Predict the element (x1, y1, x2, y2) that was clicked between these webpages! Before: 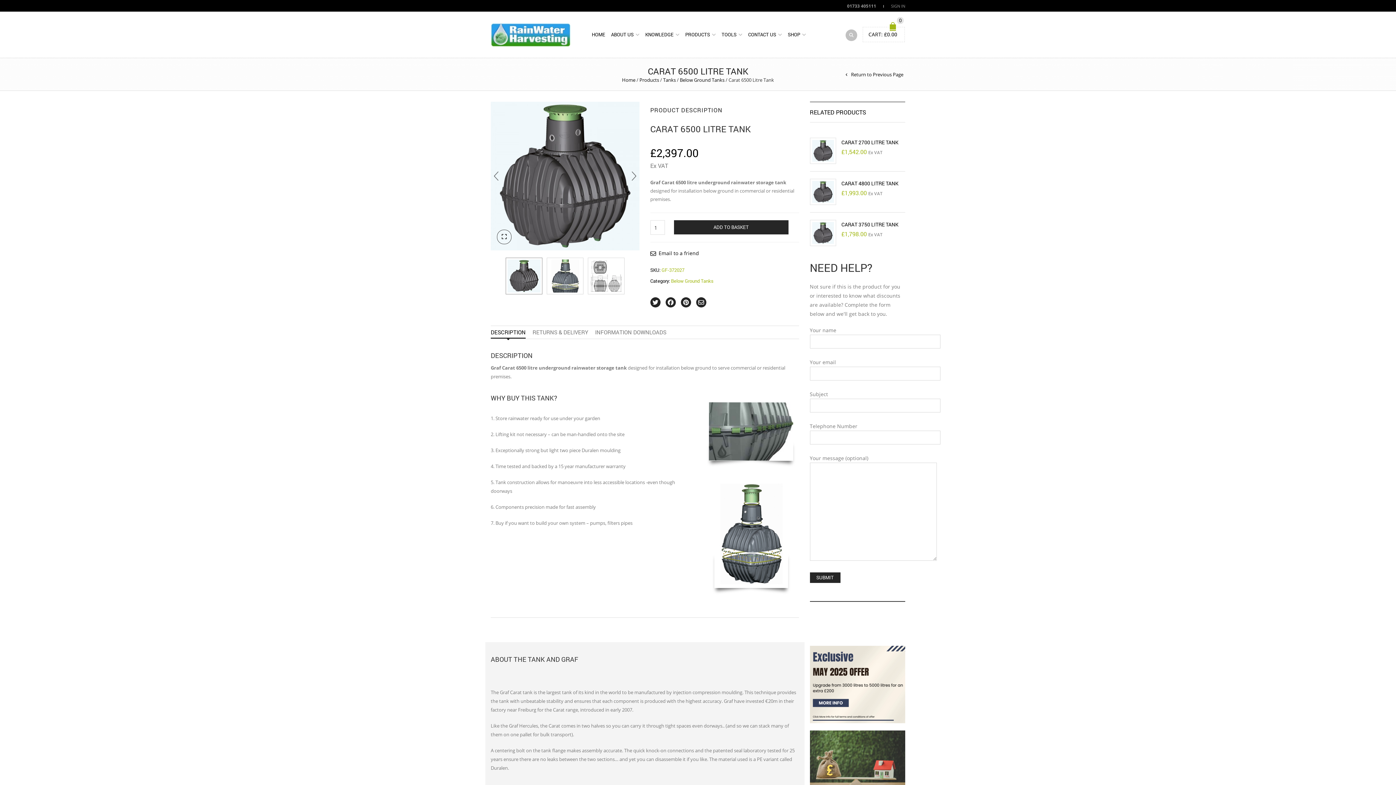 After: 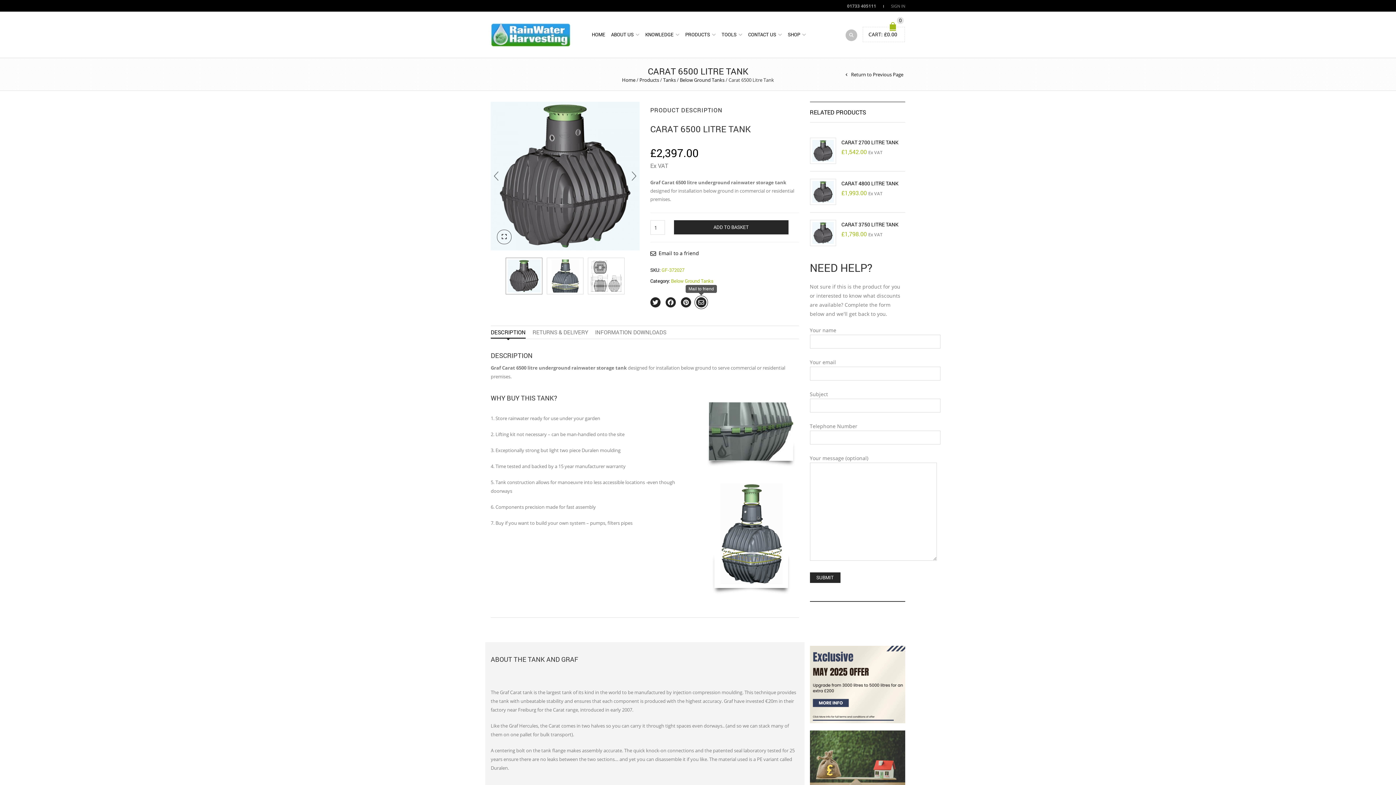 Action: bbox: (696, 297, 706, 307)